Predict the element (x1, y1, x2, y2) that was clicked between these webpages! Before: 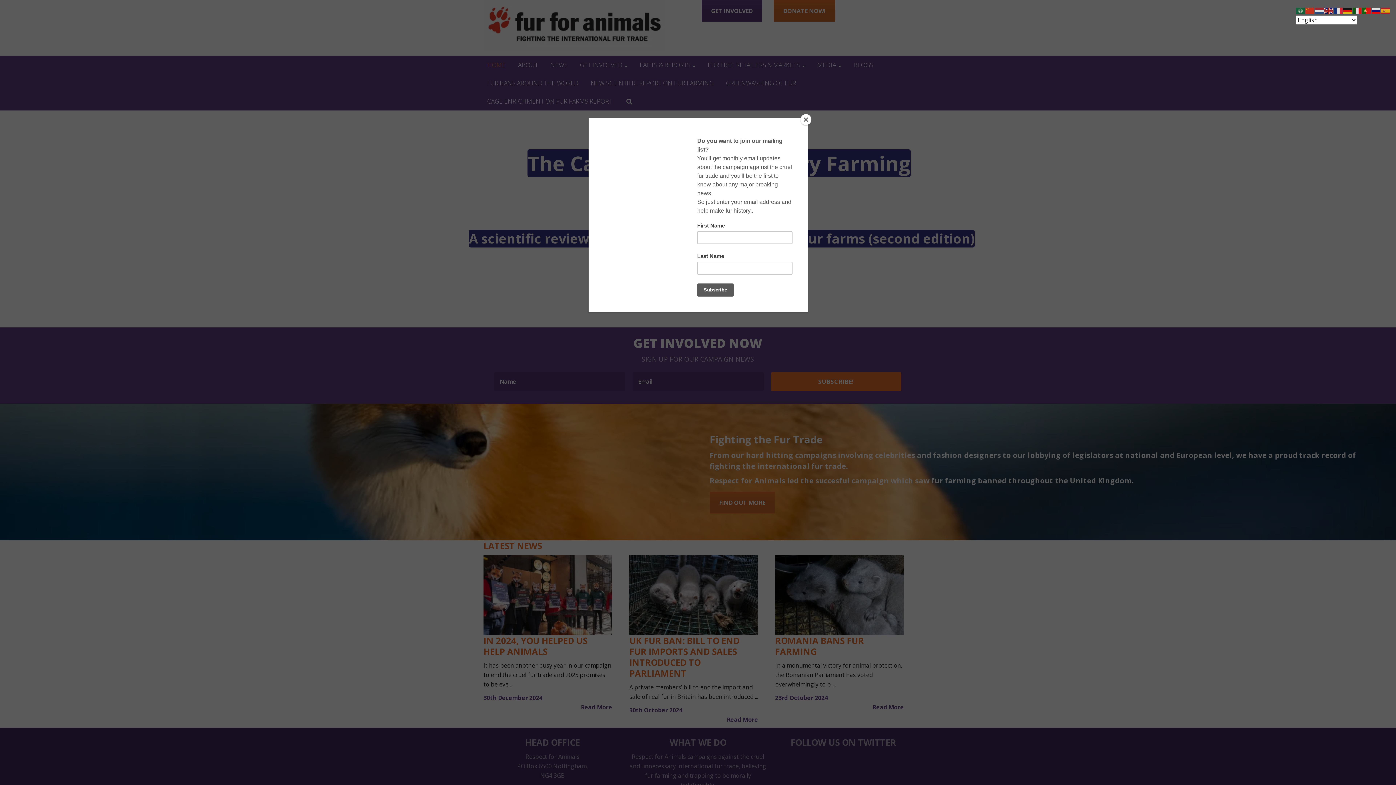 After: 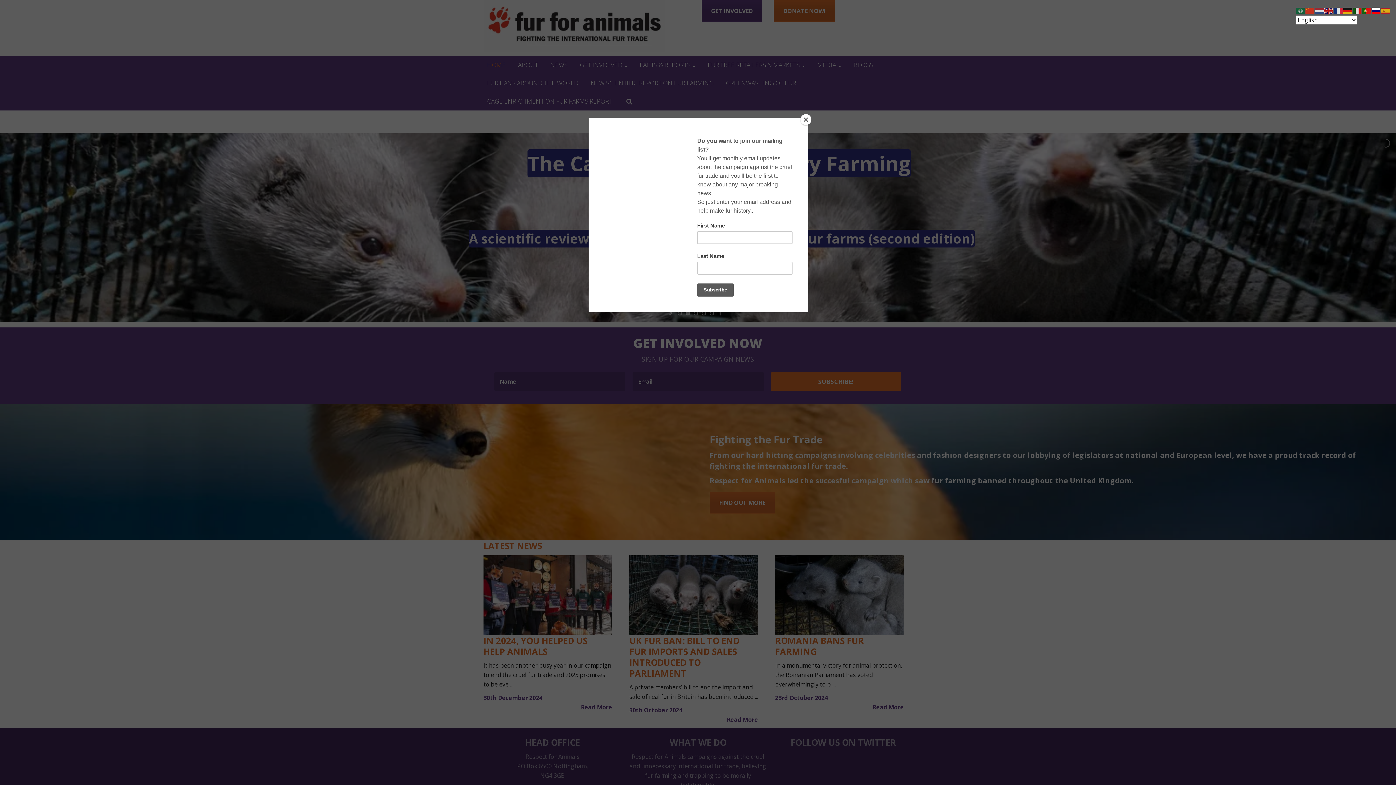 Action: bbox: (1372, 6, 1381, 14)